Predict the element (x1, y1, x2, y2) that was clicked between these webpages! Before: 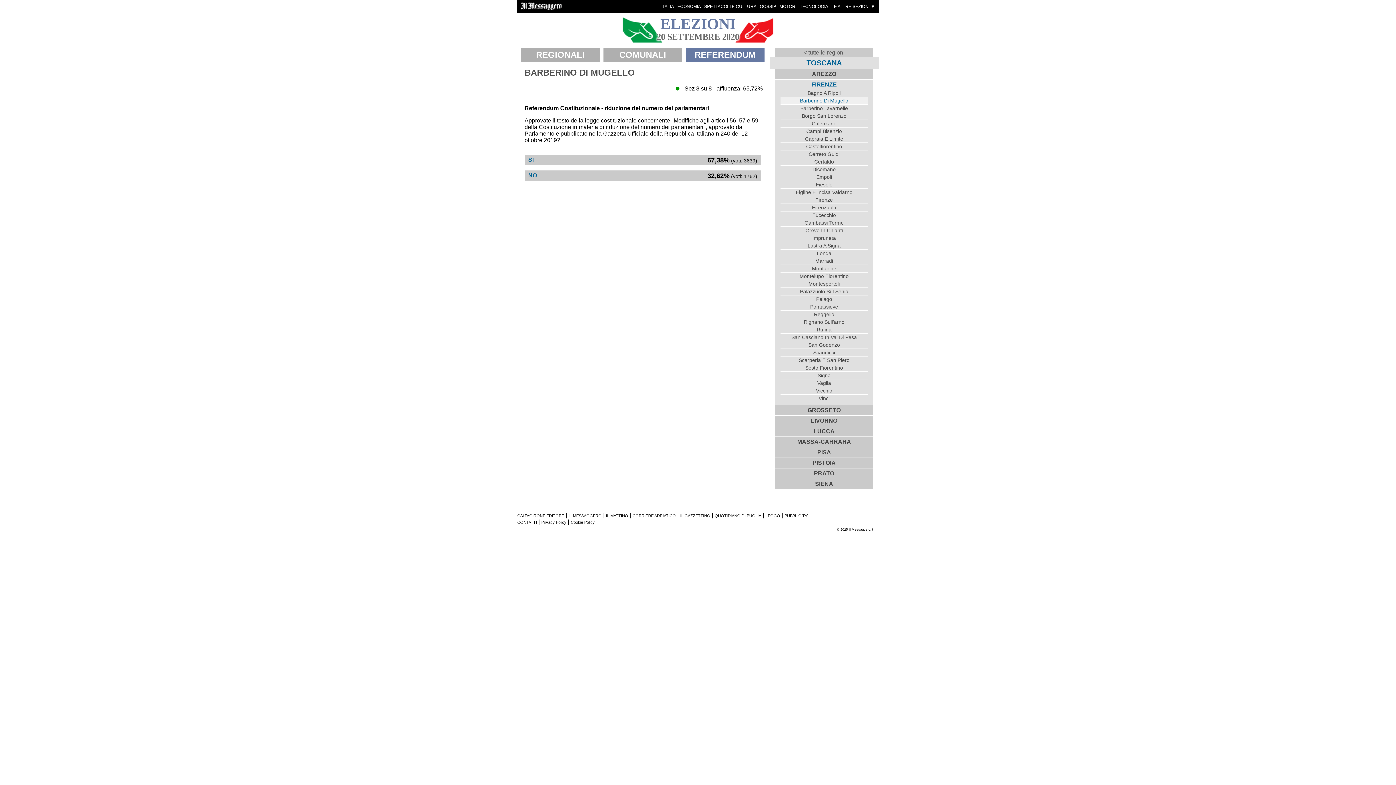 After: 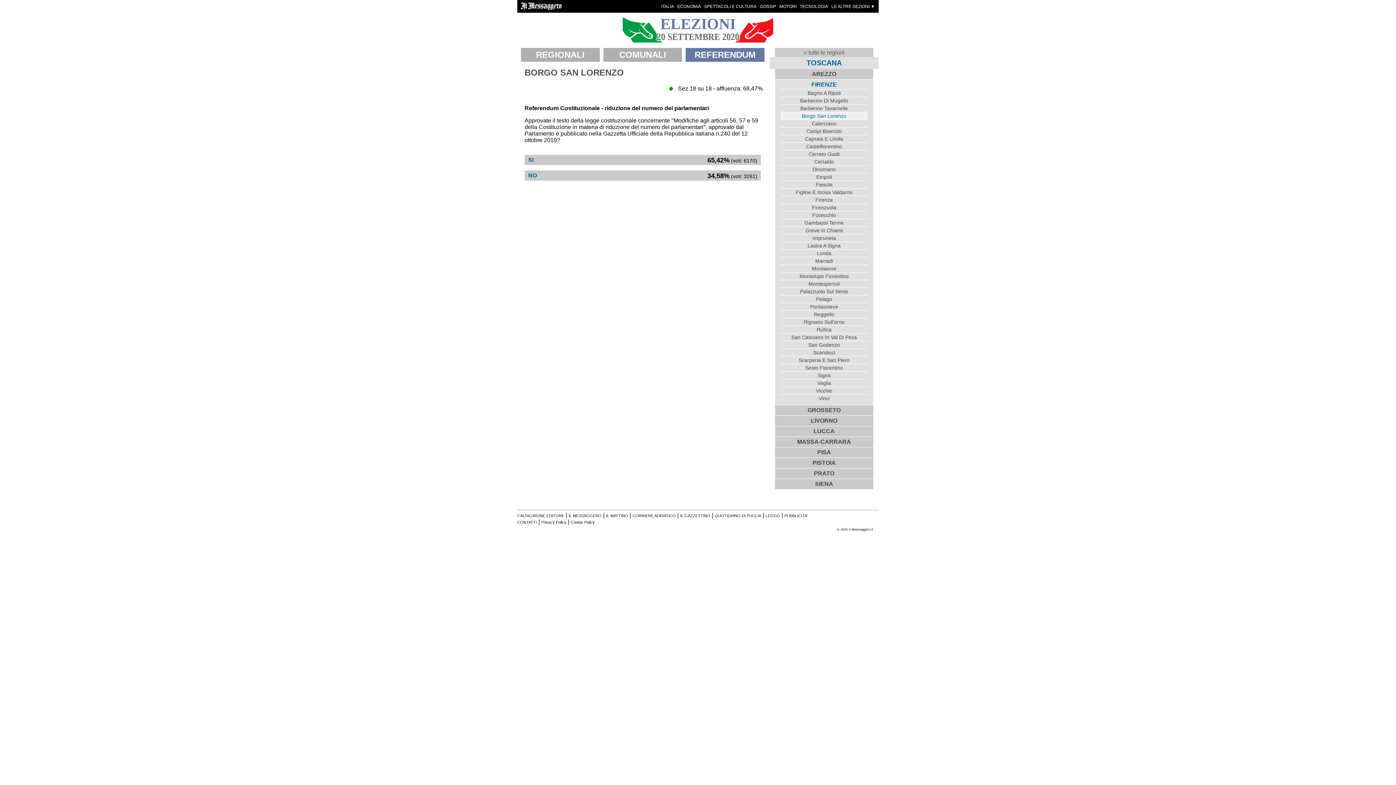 Action: bbox: (780, 112, 868, 119) label: Borgo San Lorenzo